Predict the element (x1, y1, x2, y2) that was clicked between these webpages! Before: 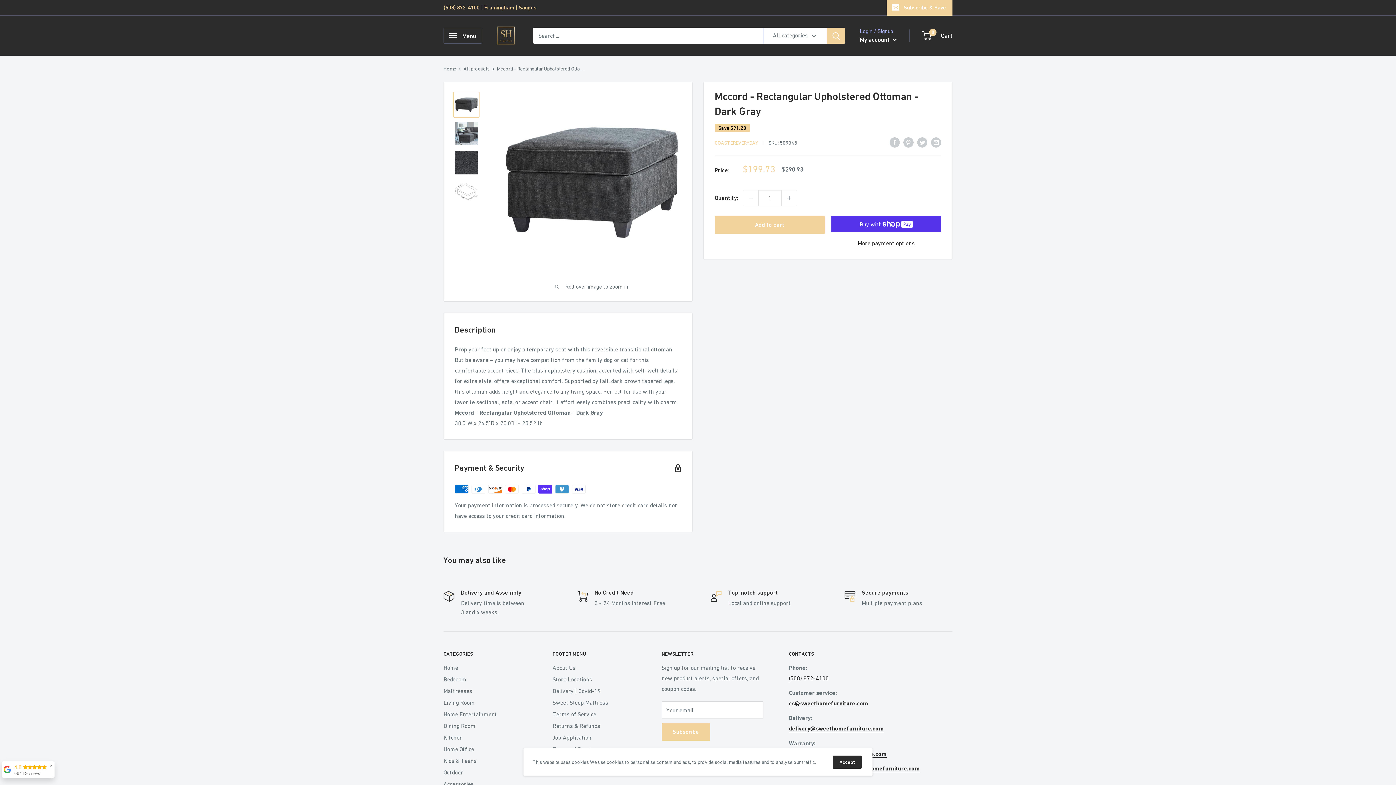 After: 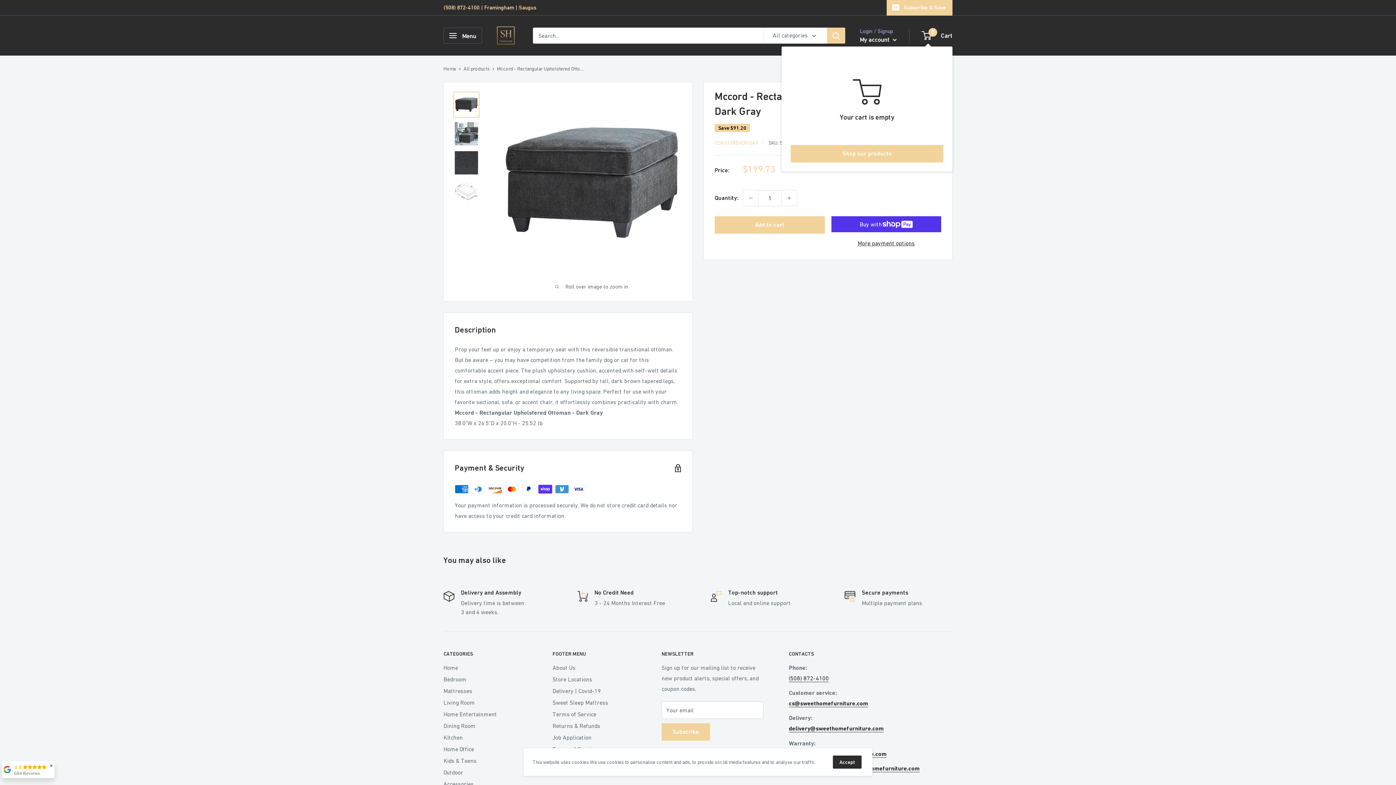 Action: bbox: (922, 30, 952, 41) label: 0
 Cart